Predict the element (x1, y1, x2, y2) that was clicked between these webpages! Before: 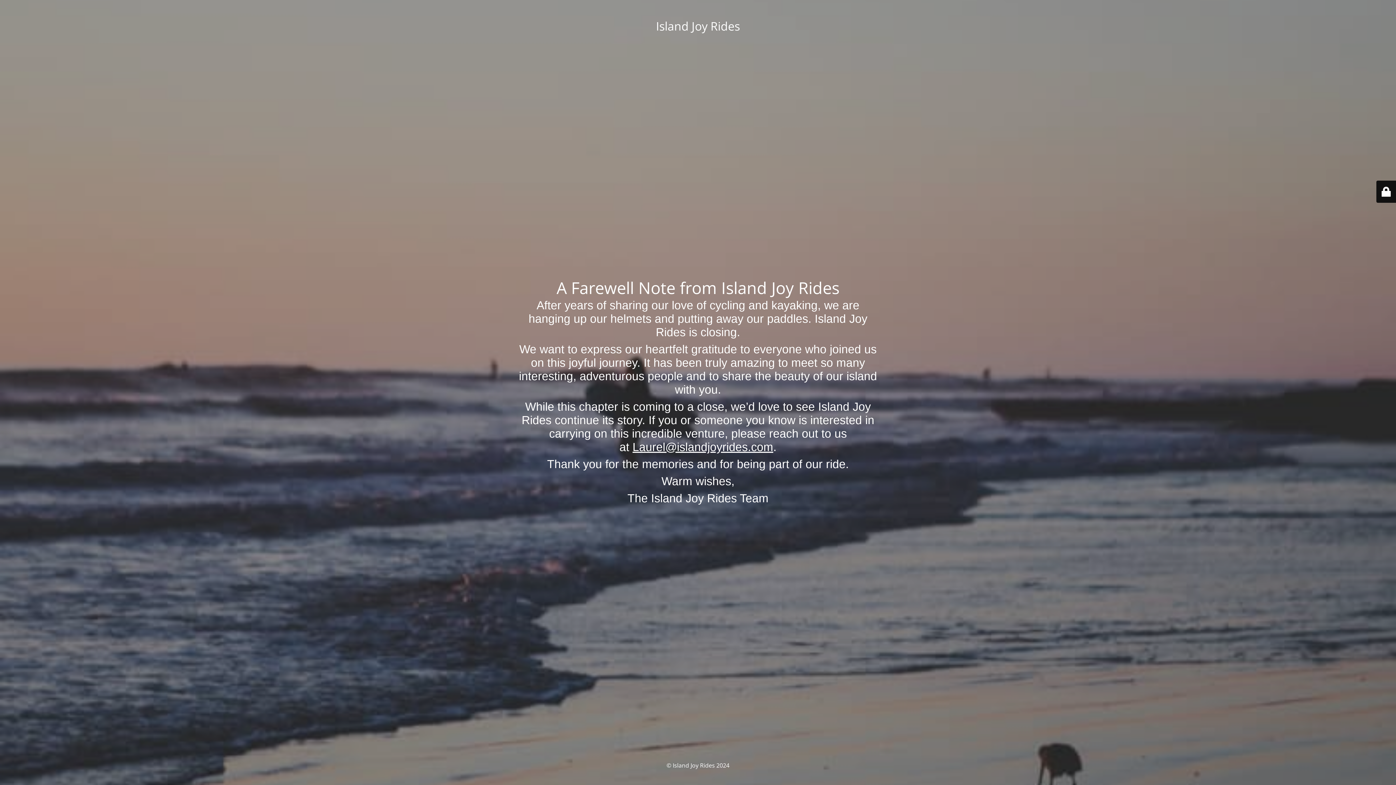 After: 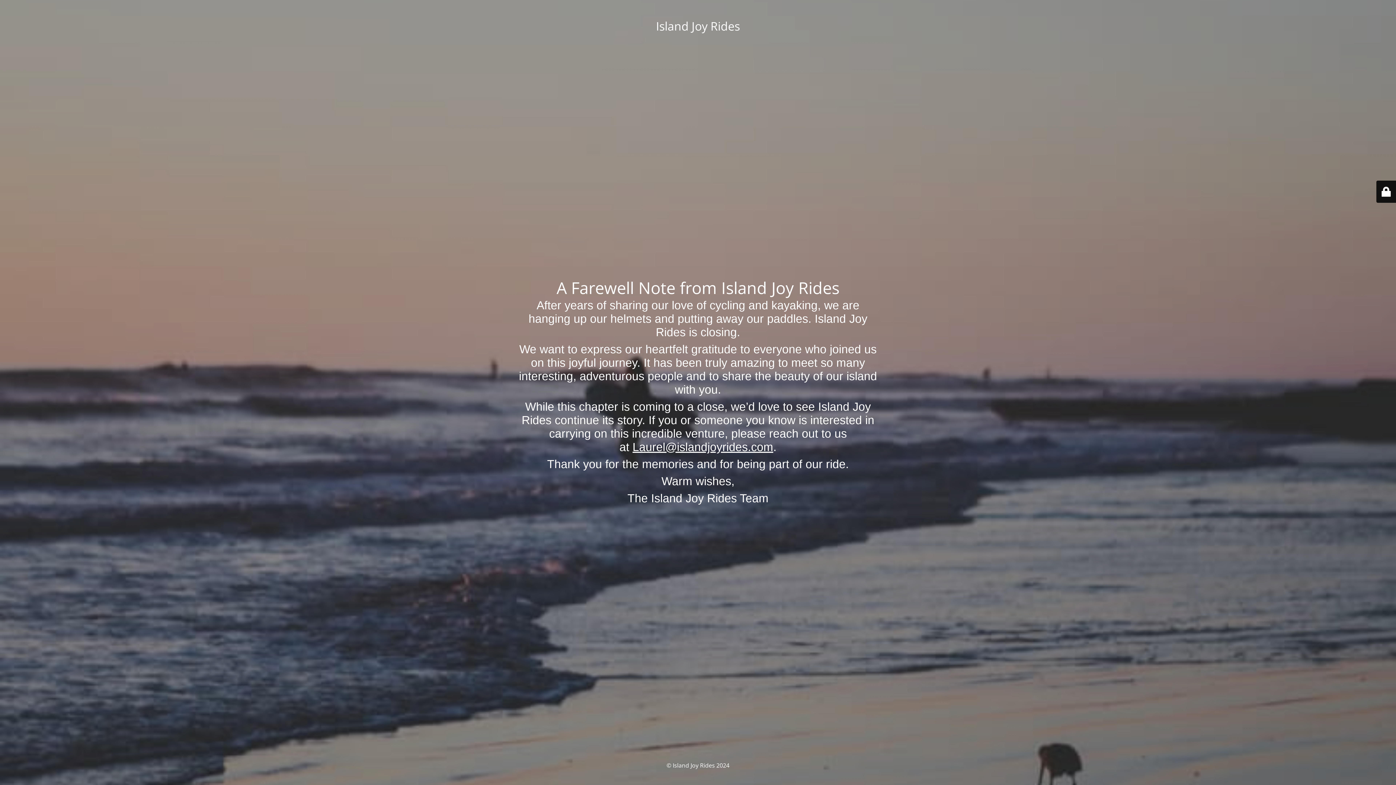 Action: bbox: (632, 440, 773, 453) label: Laurel@islandjoyrides.com